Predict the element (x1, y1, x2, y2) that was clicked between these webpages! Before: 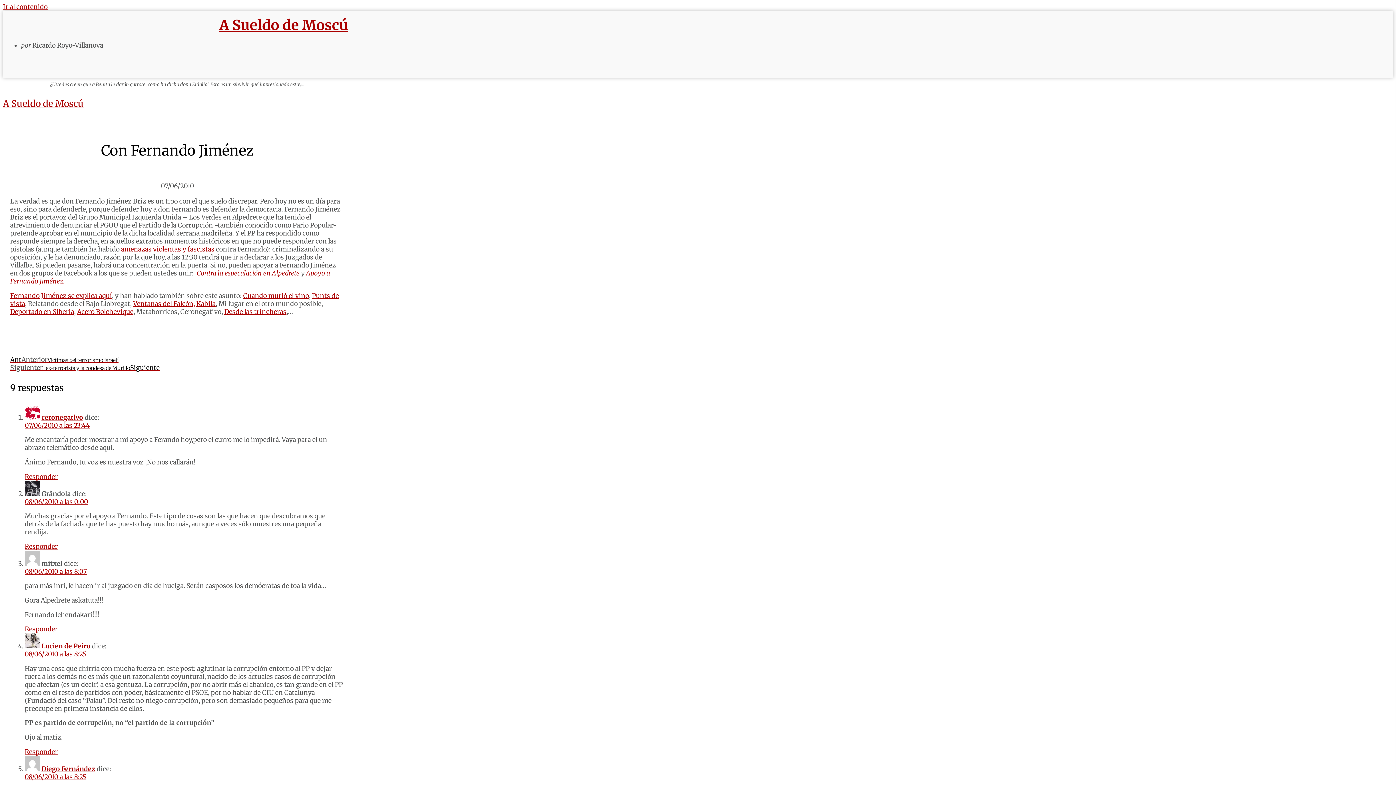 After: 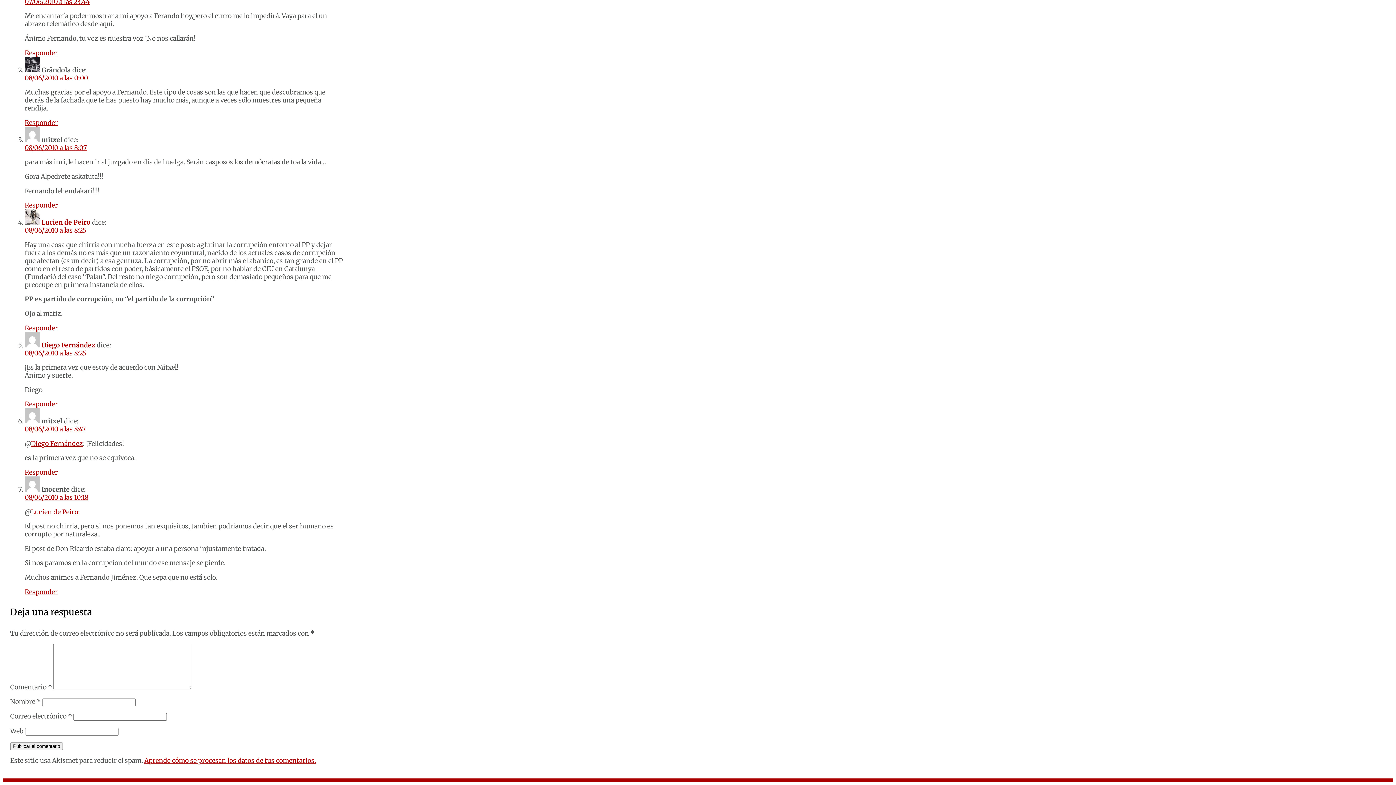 Action: bbox: (24, 773, 86, 781) label: 08/06/2010 a las 8:25